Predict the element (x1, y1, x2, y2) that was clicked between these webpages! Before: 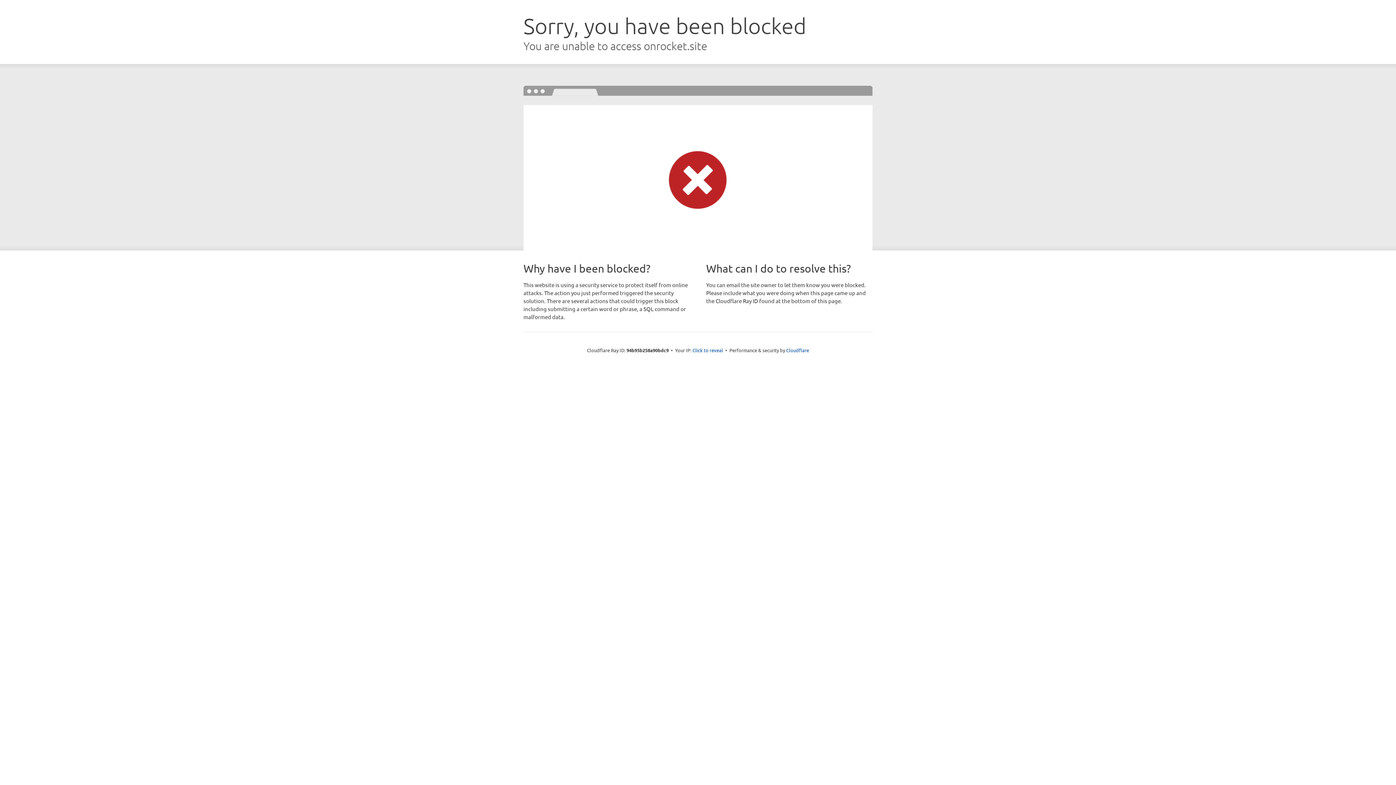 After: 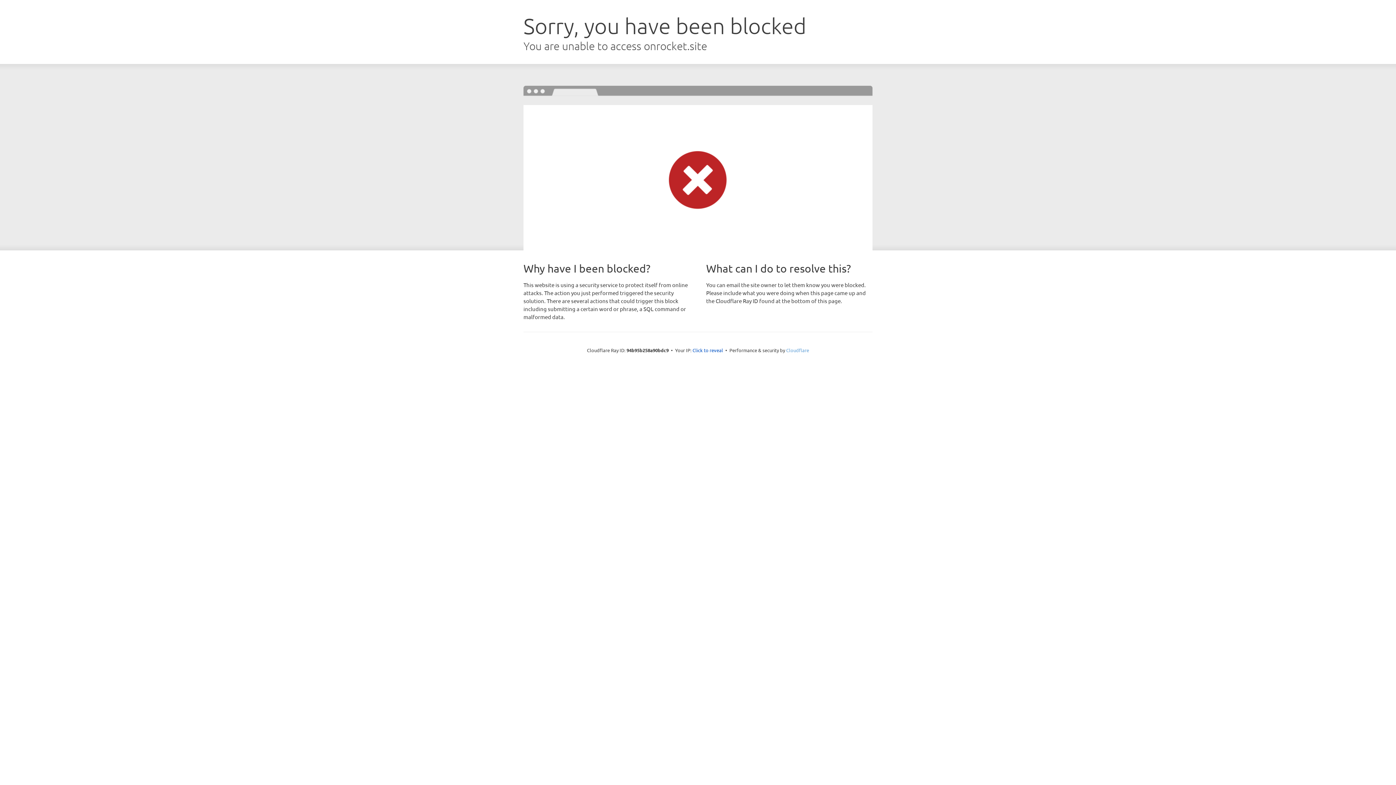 Action: label: Cloudflare bbox: (786, 347, 809, 353)